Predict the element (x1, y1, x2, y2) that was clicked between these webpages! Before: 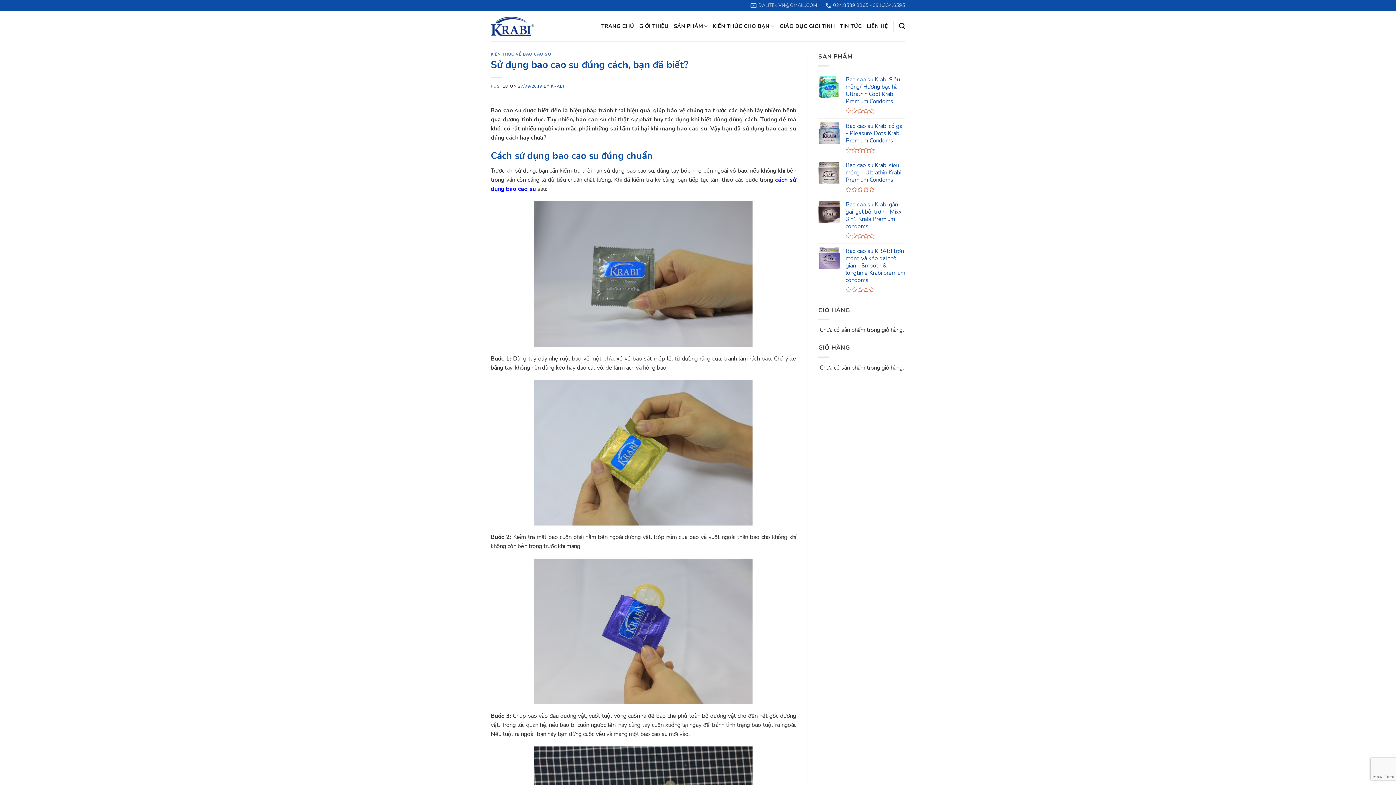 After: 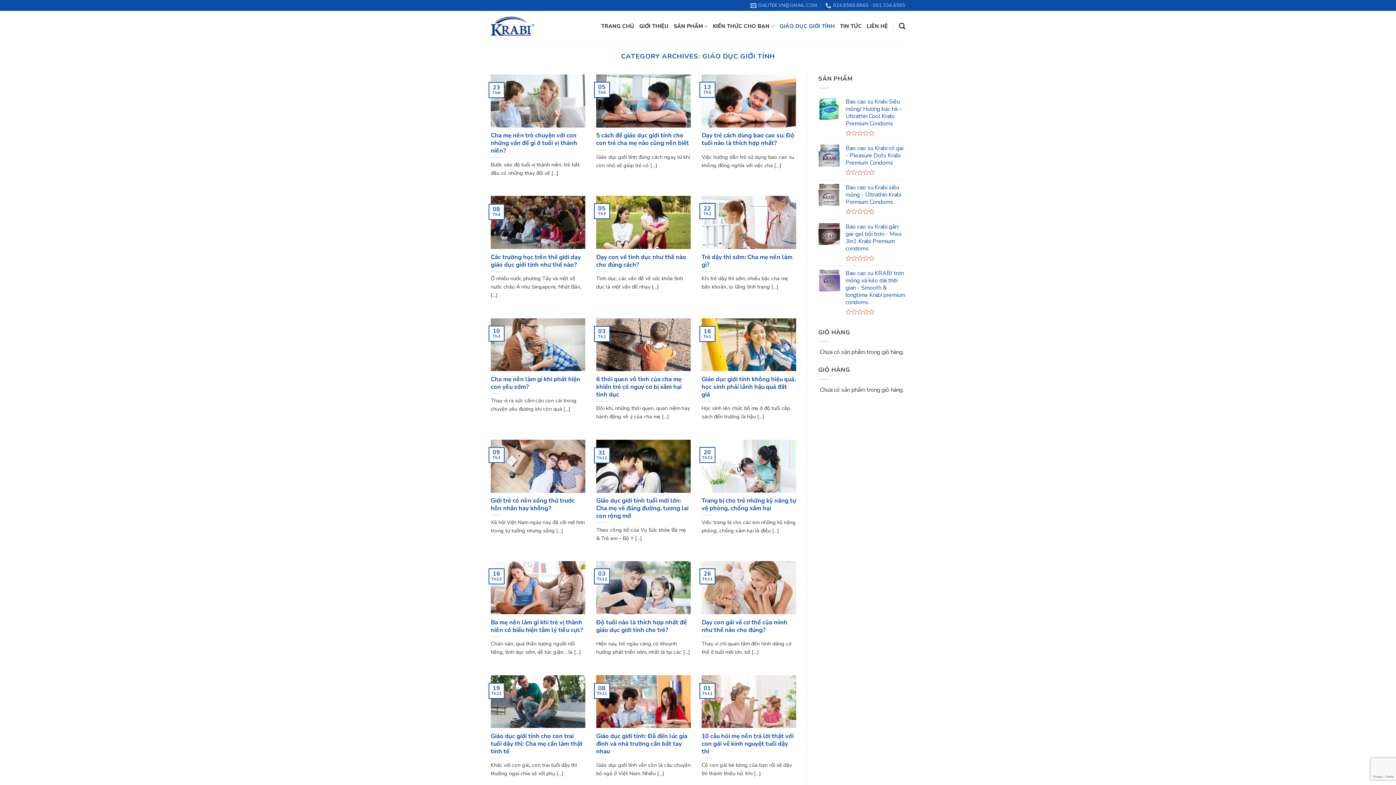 Action: label: GIÁO DỤC GIỚI TÍNH bbox: (779, 19, 835, 32)